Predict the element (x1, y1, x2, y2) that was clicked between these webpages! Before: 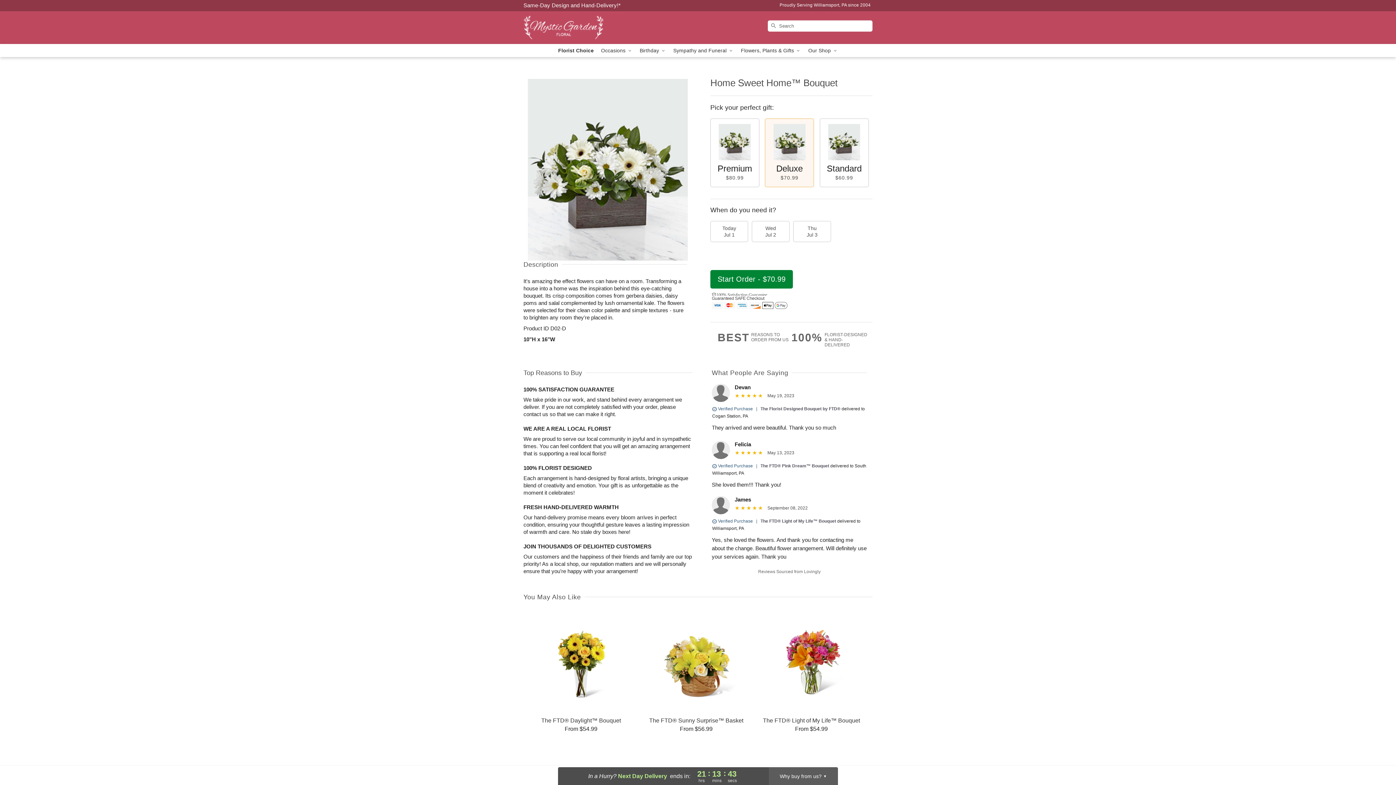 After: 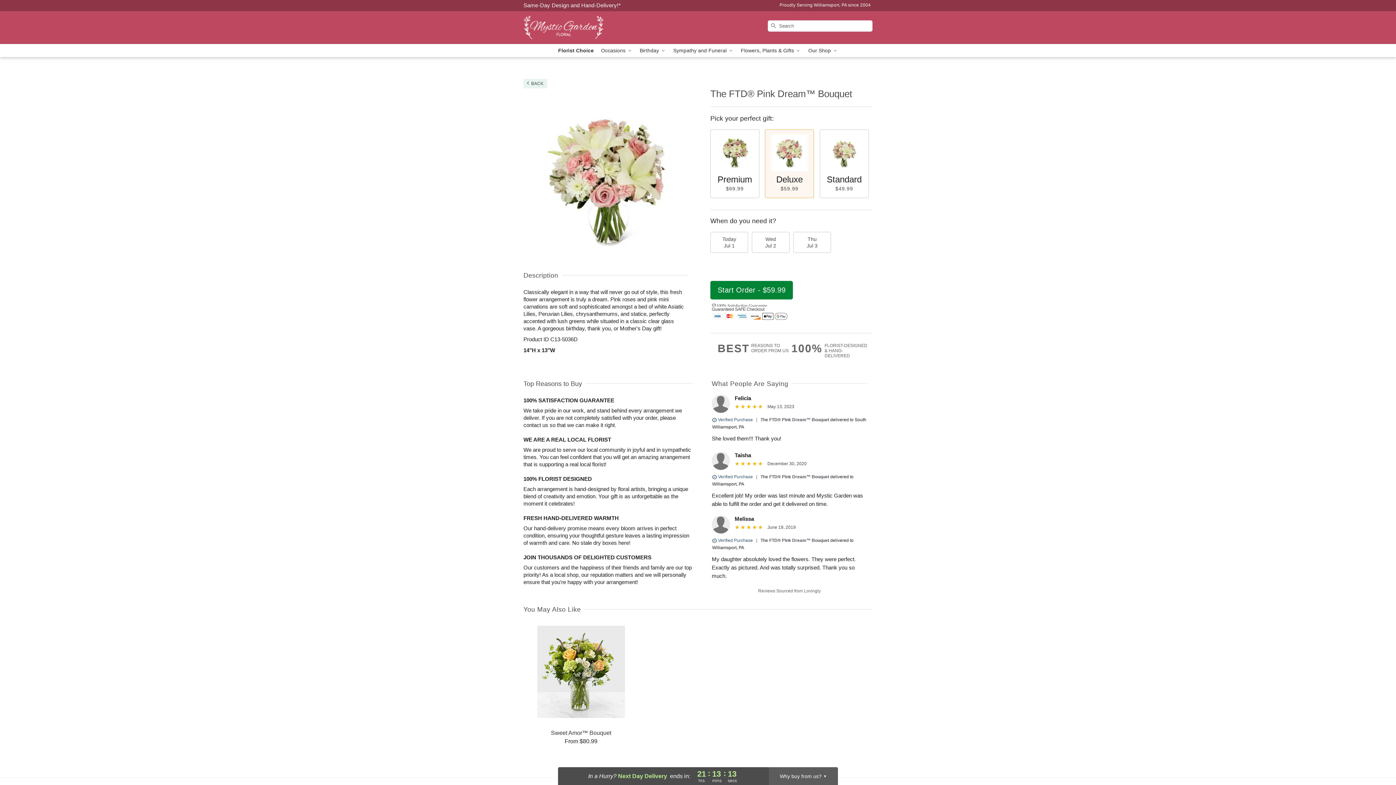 Action: bbox: (760, 463, 829, 468) label: The FTD® Pink Dream™ Bouquet